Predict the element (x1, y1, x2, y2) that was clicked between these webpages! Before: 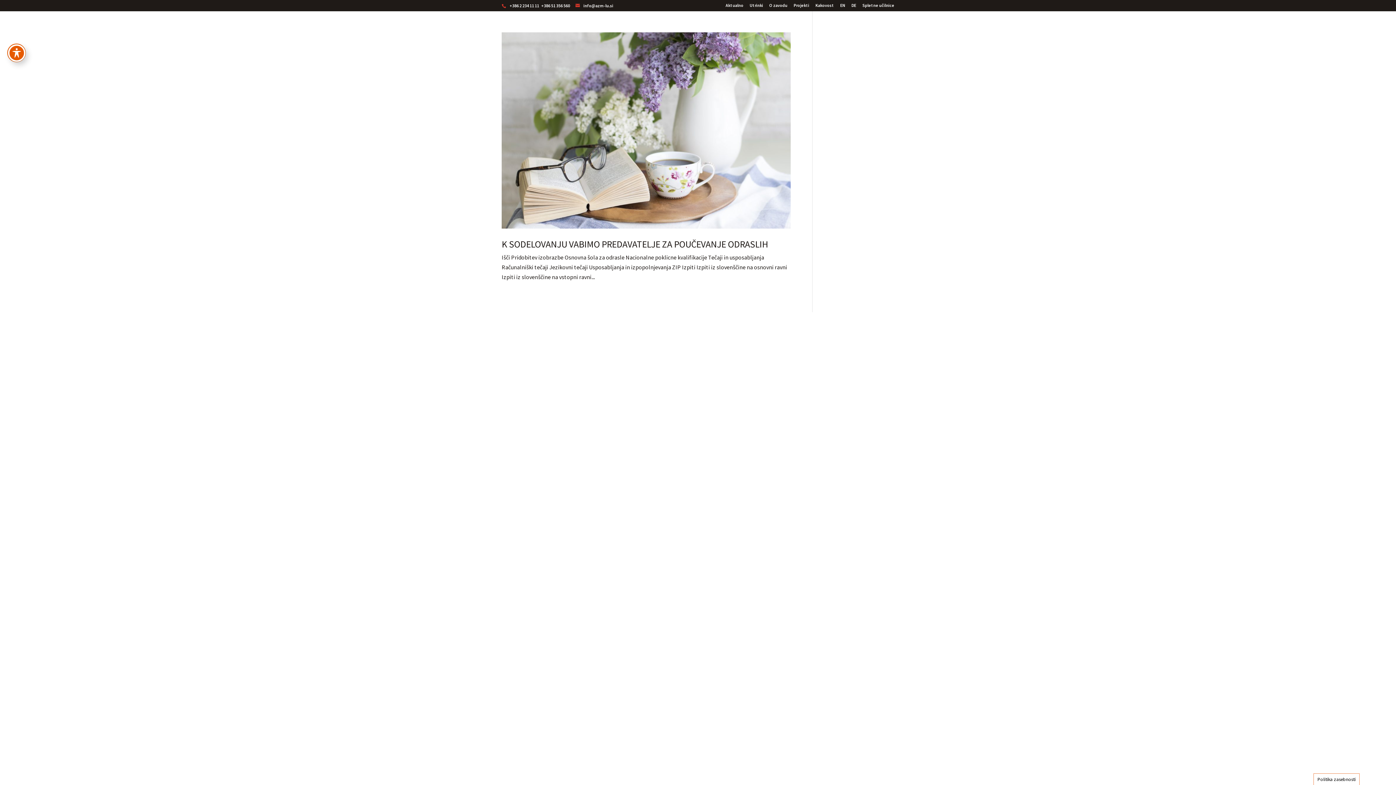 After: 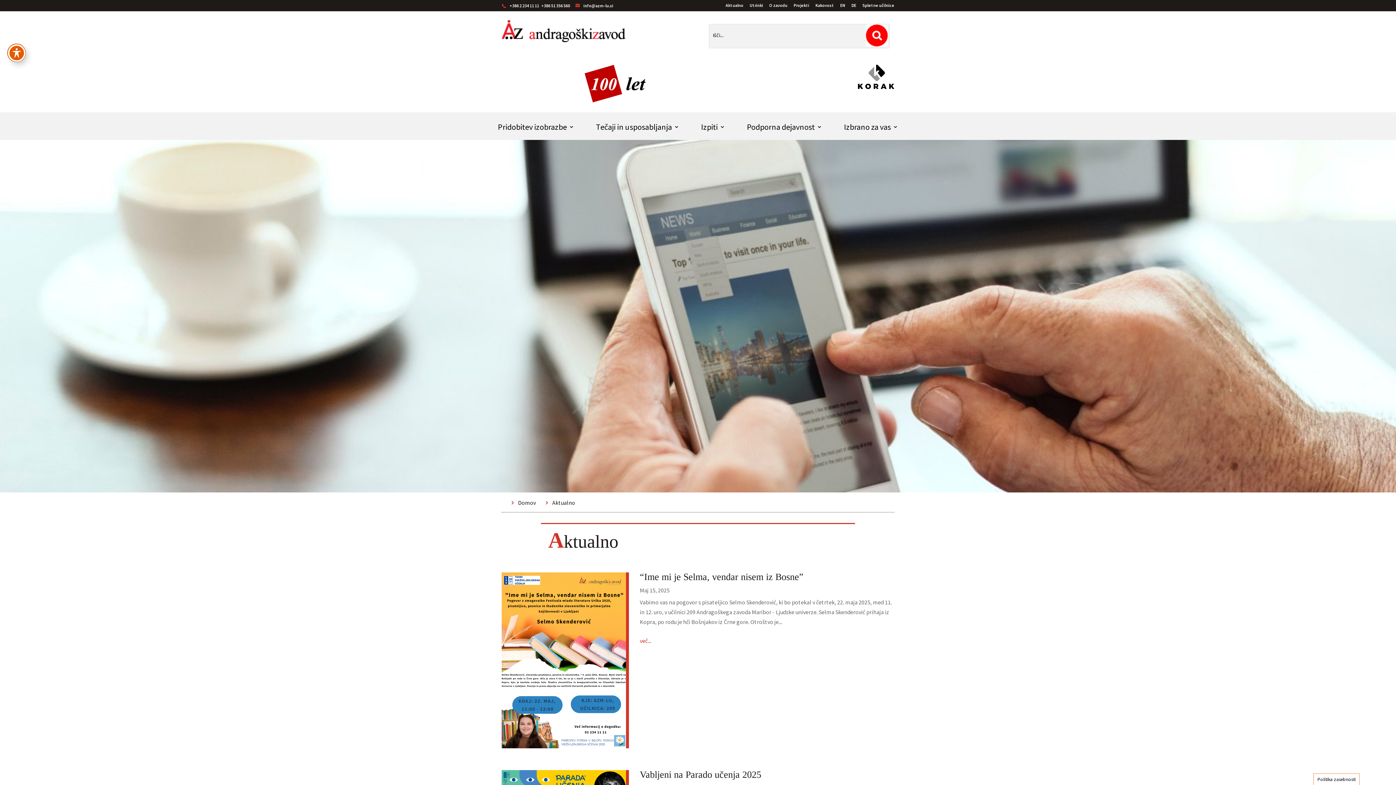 Action: bbox: (725, 3, 743, 10) label: Aktualno